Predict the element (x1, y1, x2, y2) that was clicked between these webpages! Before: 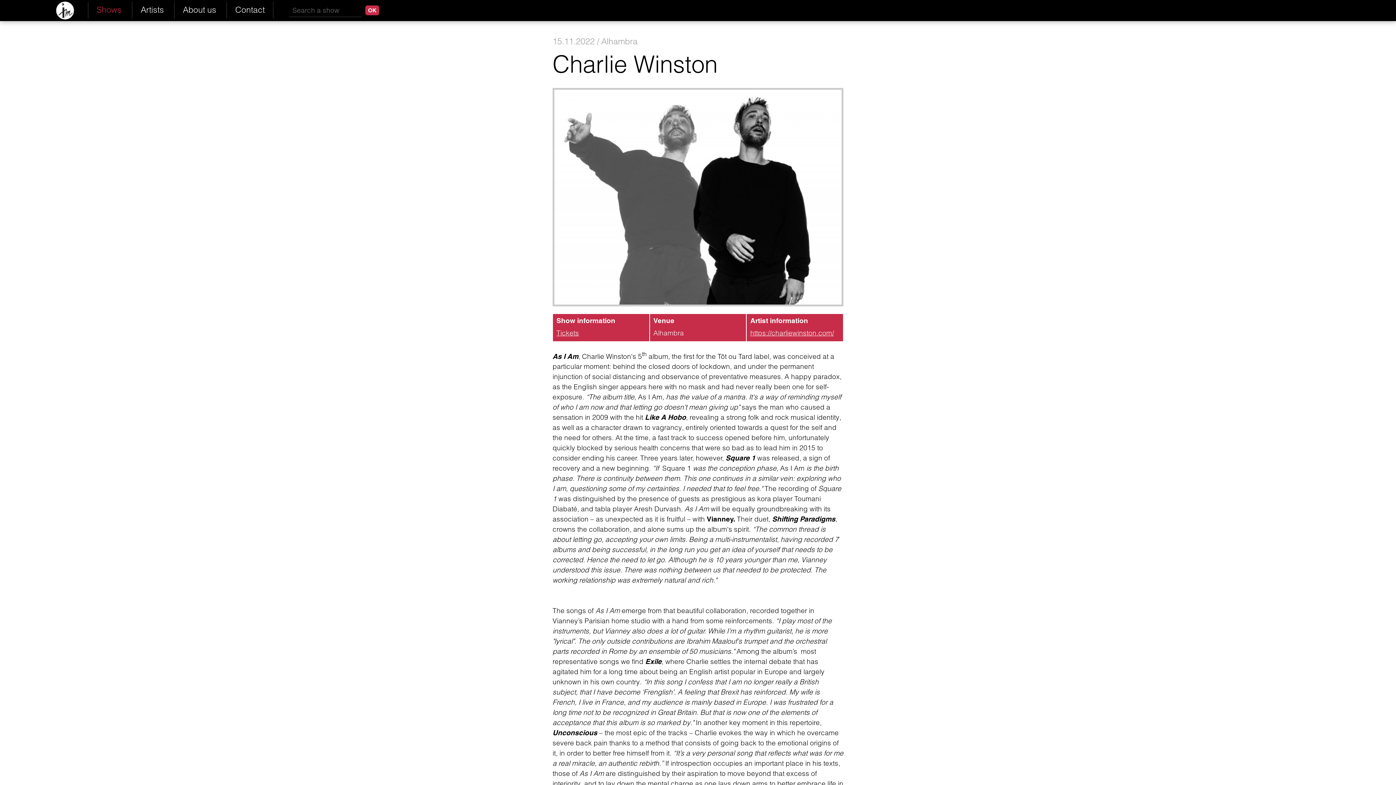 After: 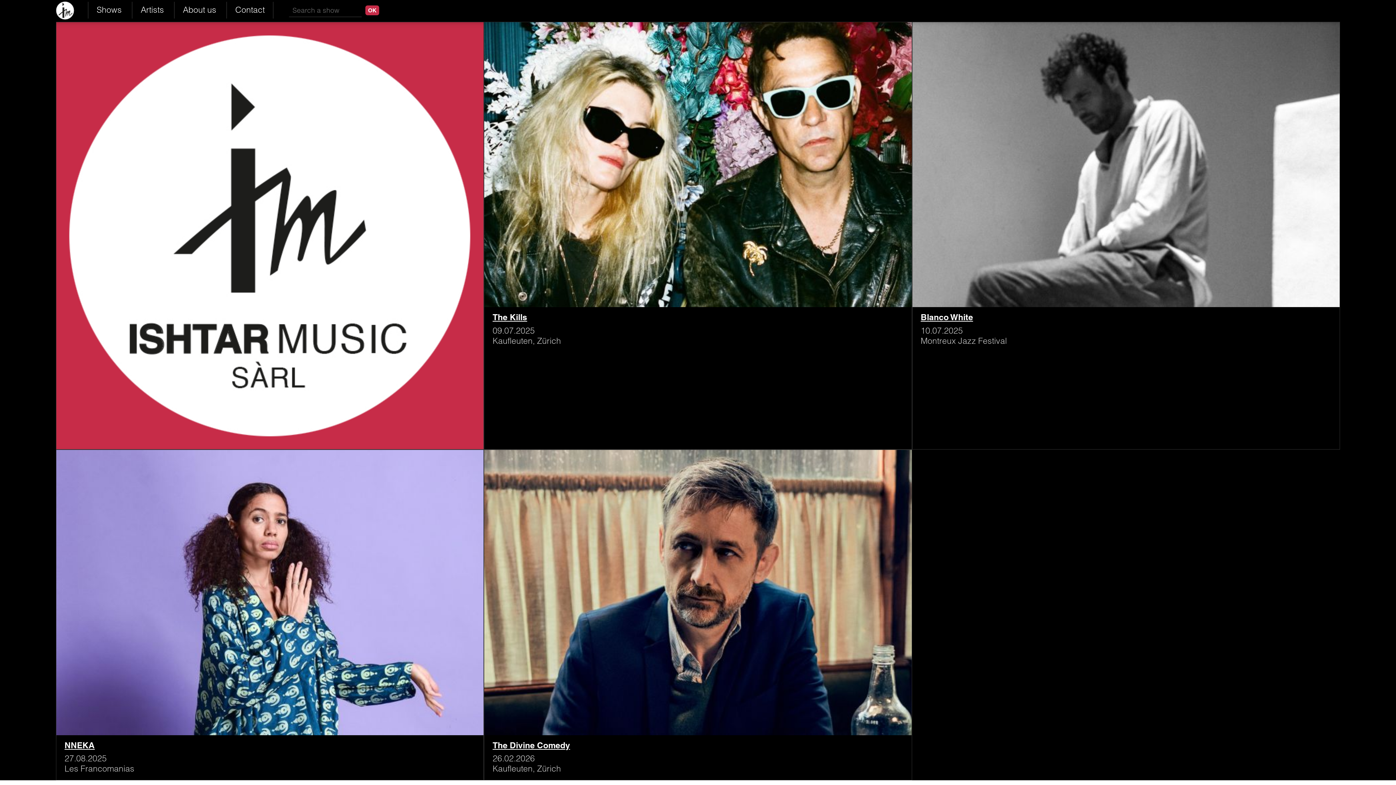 Action: bbox: (55, 0, 87, 20)